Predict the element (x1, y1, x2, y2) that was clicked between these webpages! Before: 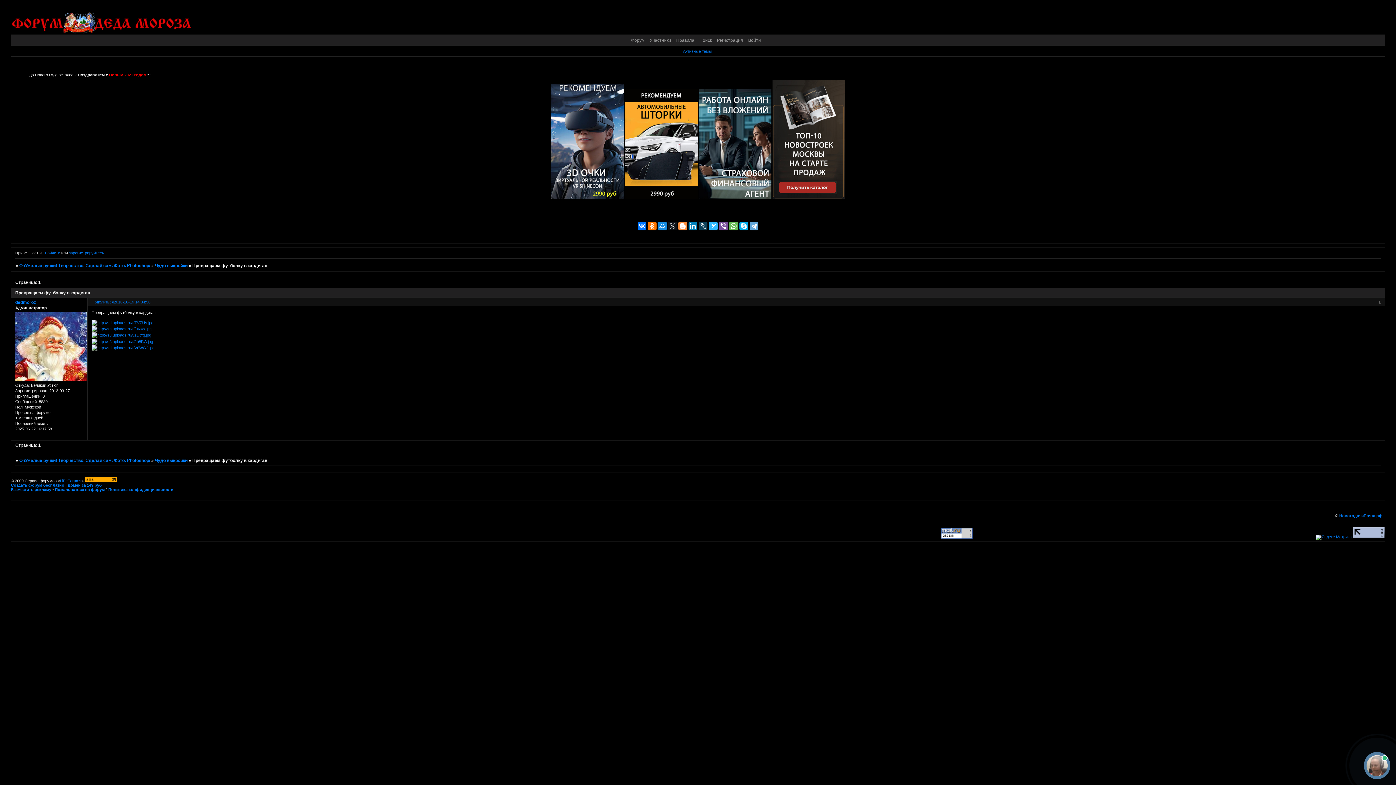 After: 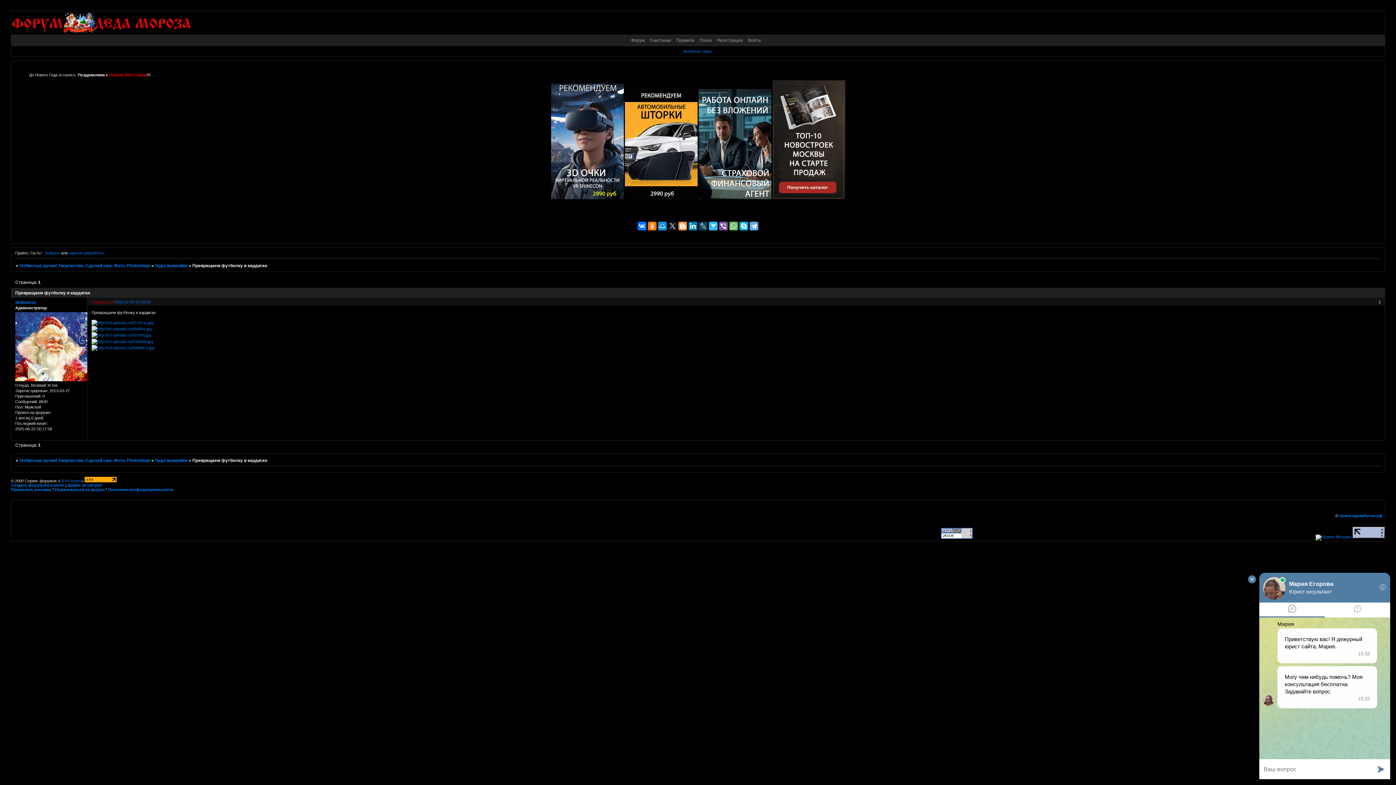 Action: label: Поделиться bbox: (91, 299, 113, 304)